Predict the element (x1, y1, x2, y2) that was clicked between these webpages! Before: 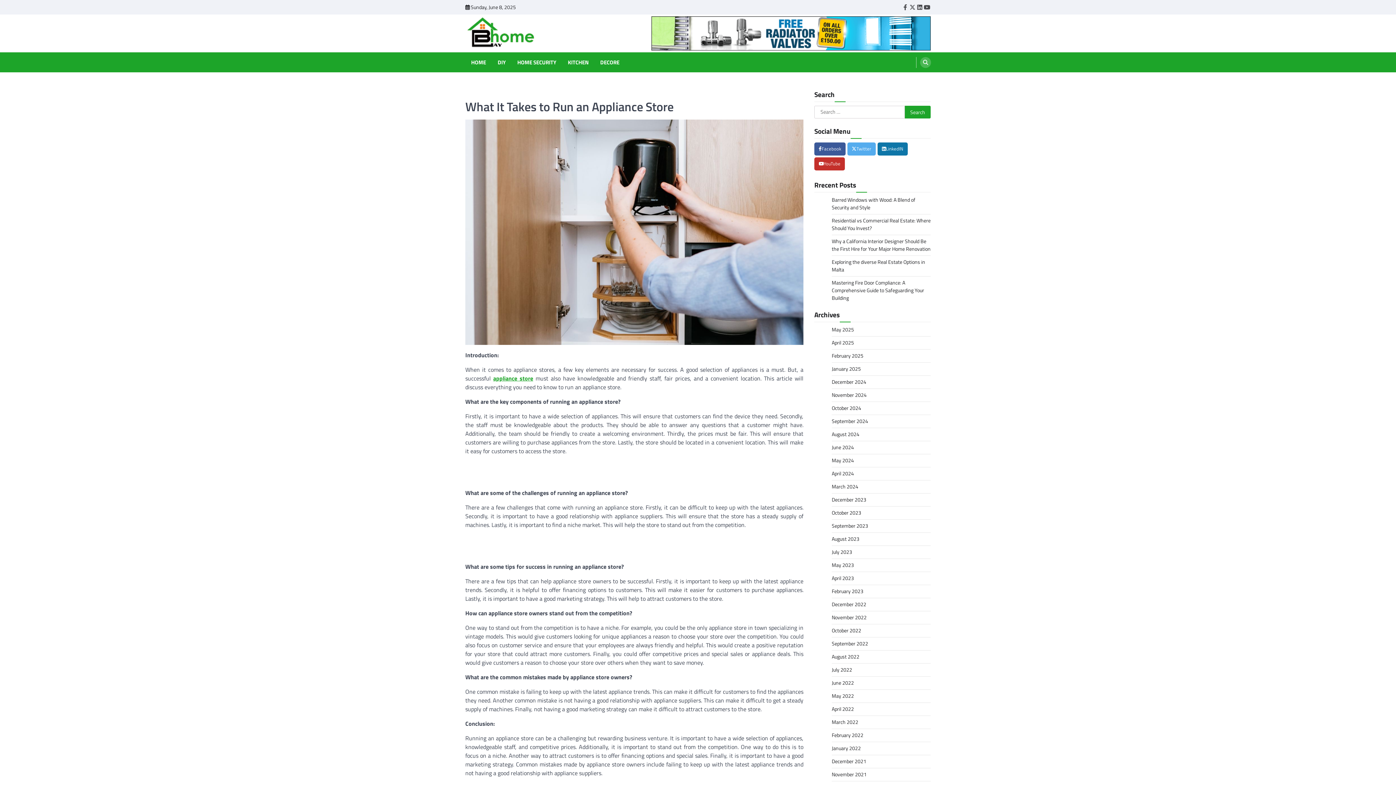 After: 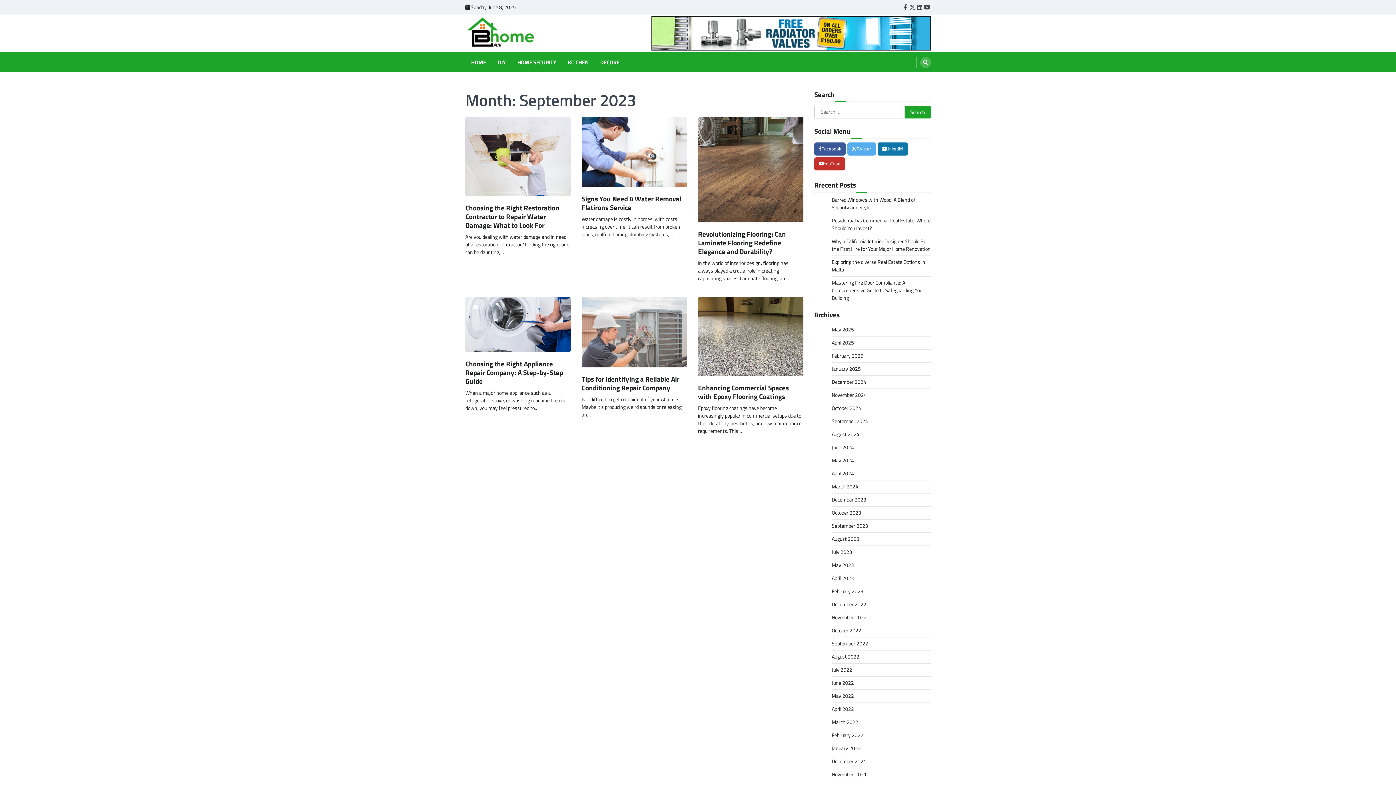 Action: label: September 2023 bbox: (832, 522, 868, 530)